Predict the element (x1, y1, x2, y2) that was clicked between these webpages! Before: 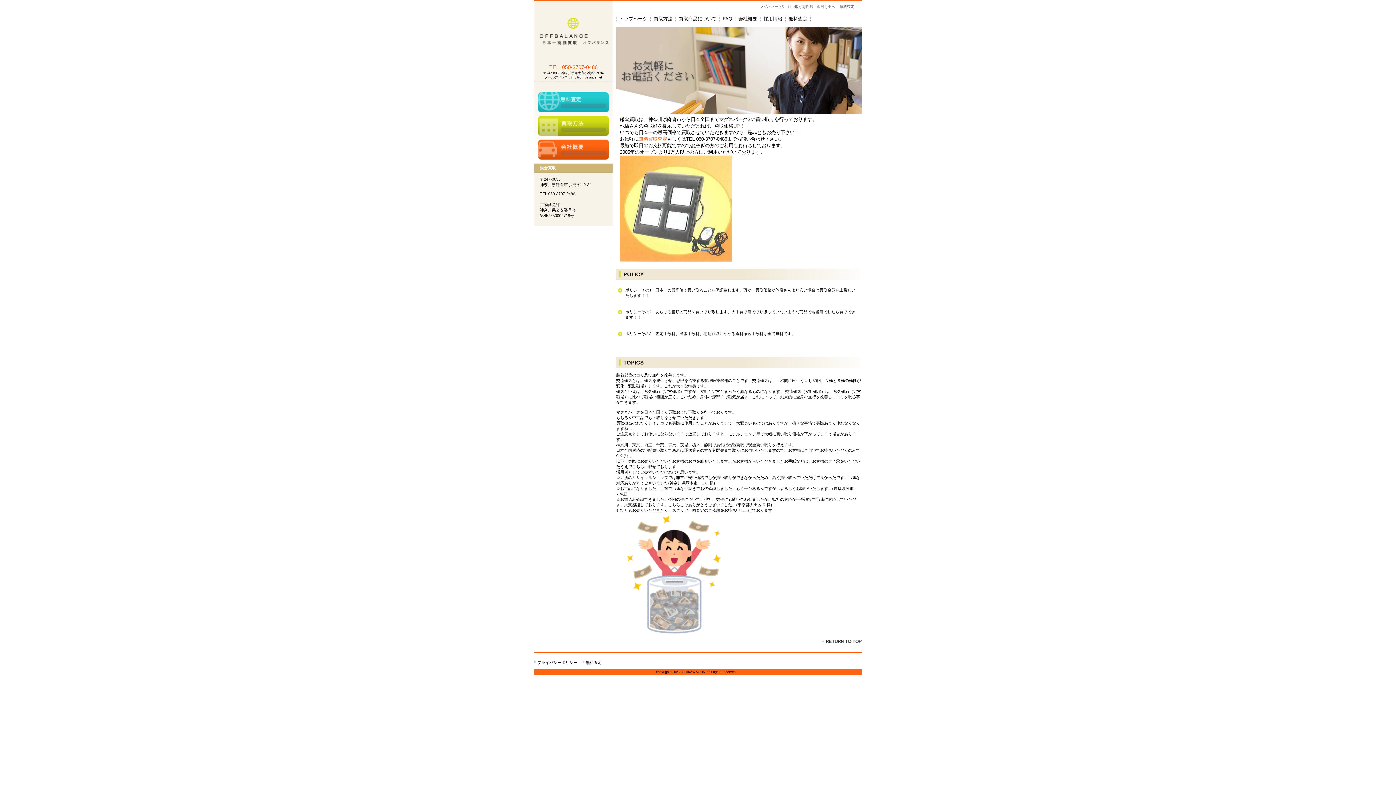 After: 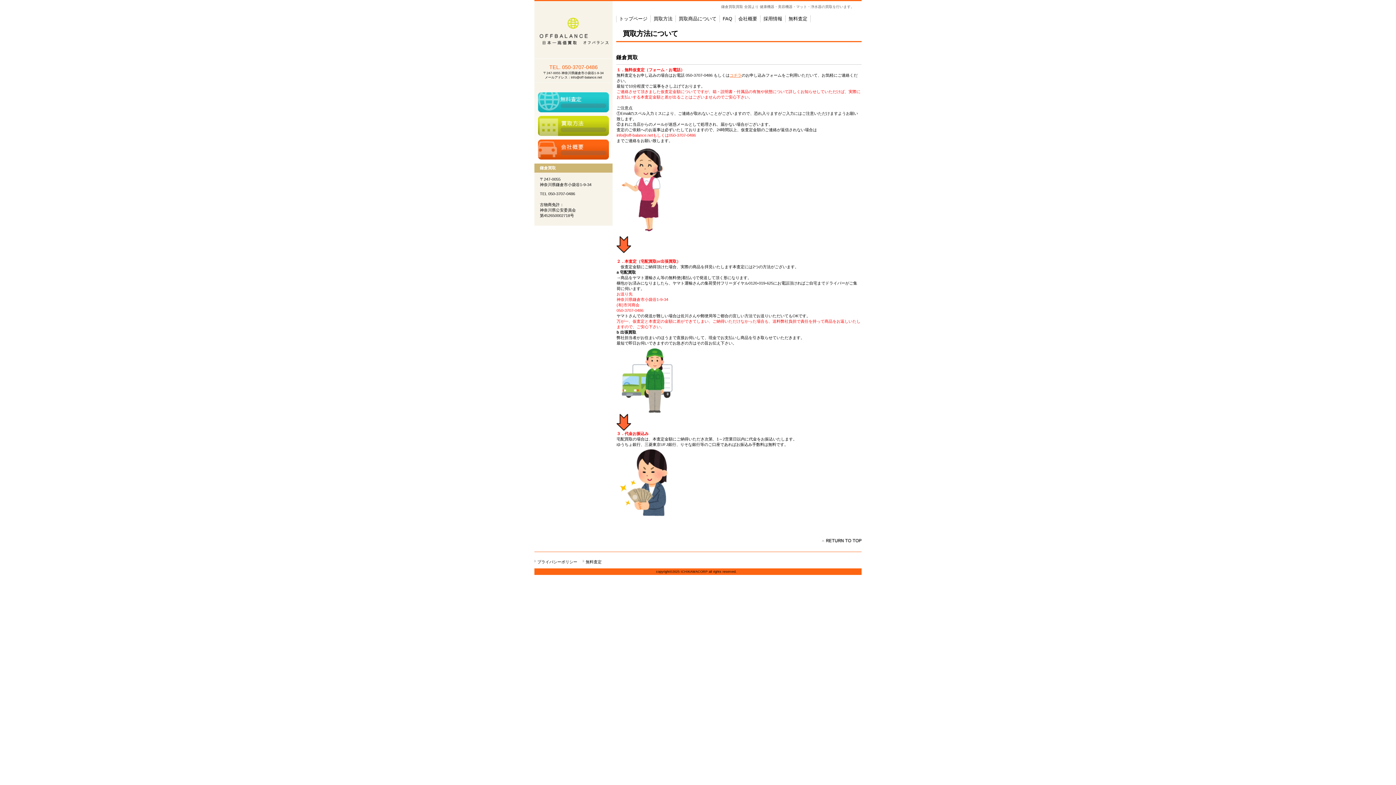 Action: label: 買取方法 bbox: (538, 116, 609, 136)